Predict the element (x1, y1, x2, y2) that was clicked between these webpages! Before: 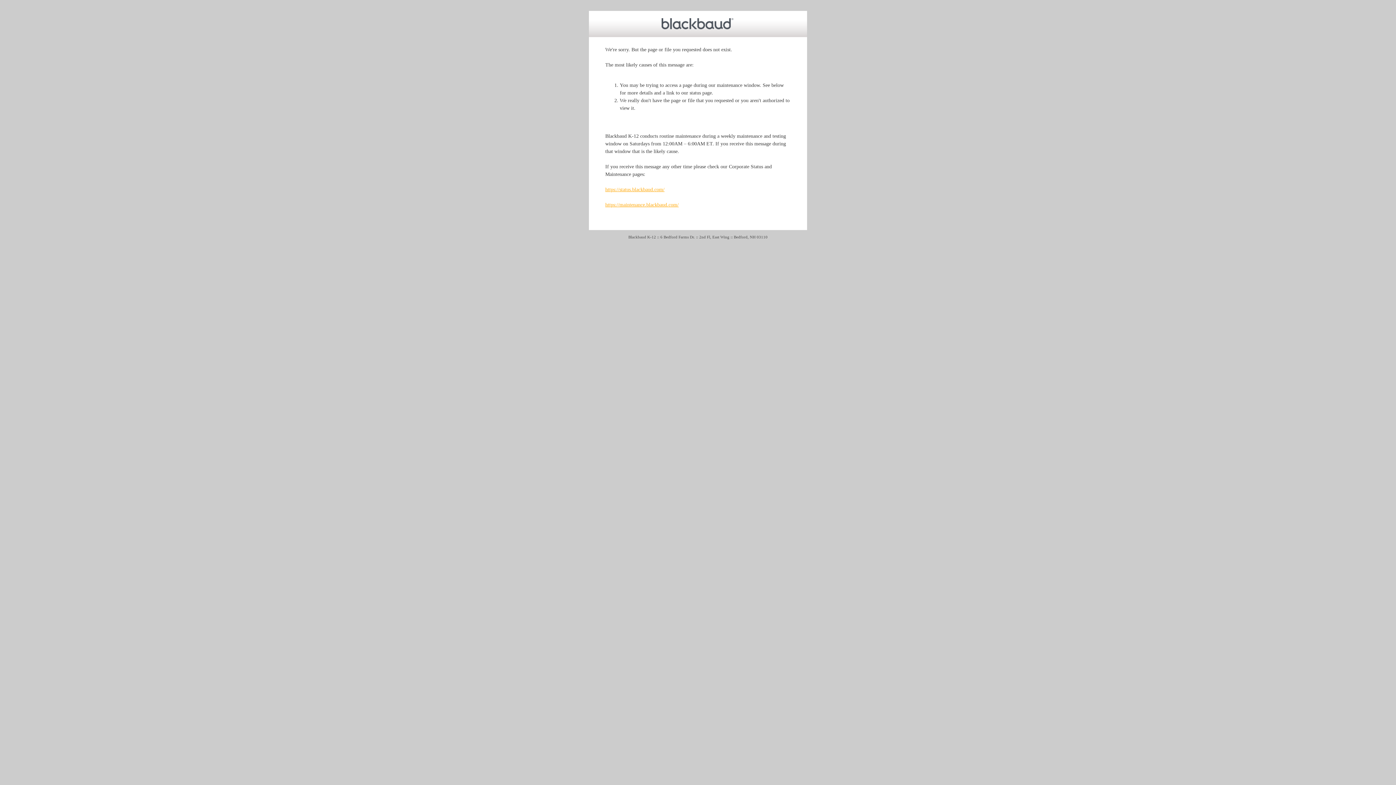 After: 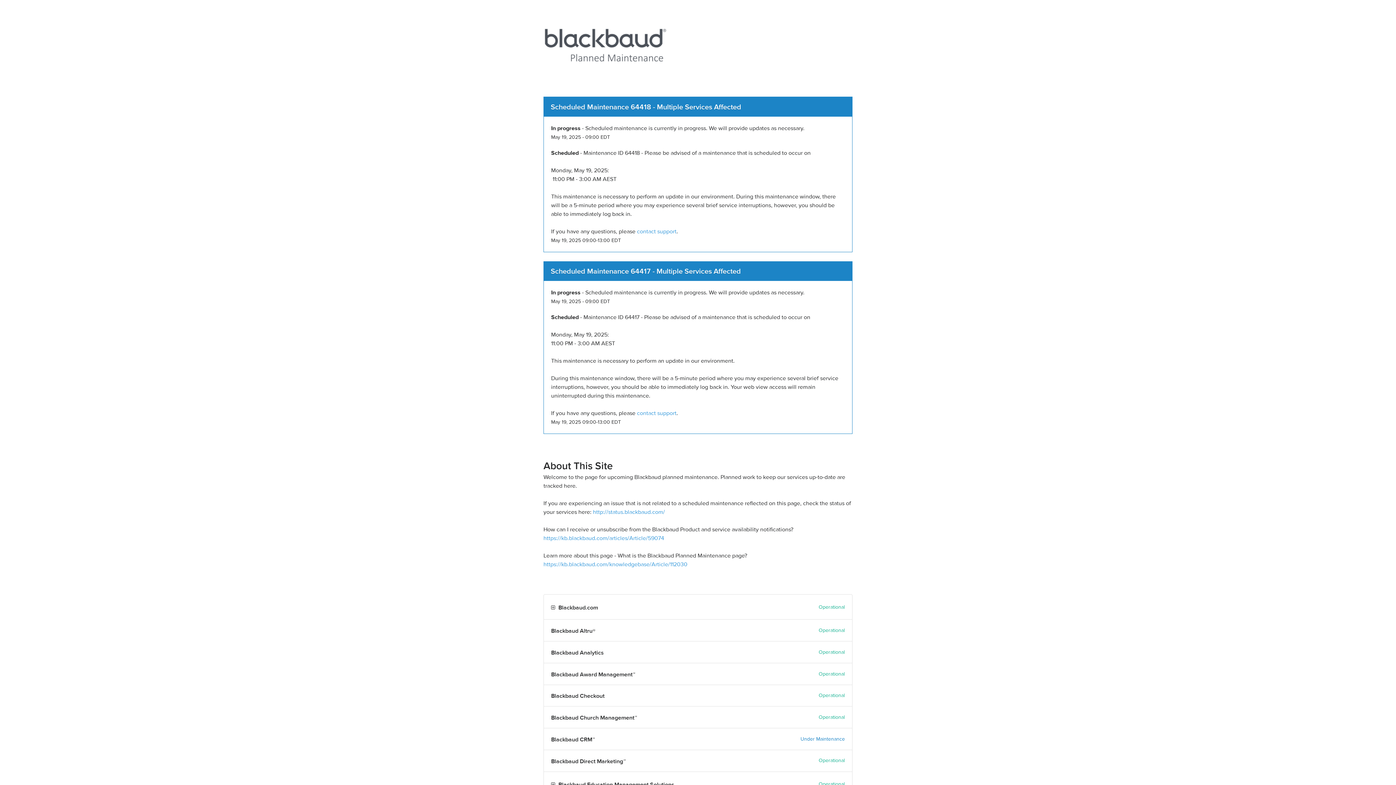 Action: bbox: (605, 202, 678, 207) label: https://maintenance.blackbaud.com/